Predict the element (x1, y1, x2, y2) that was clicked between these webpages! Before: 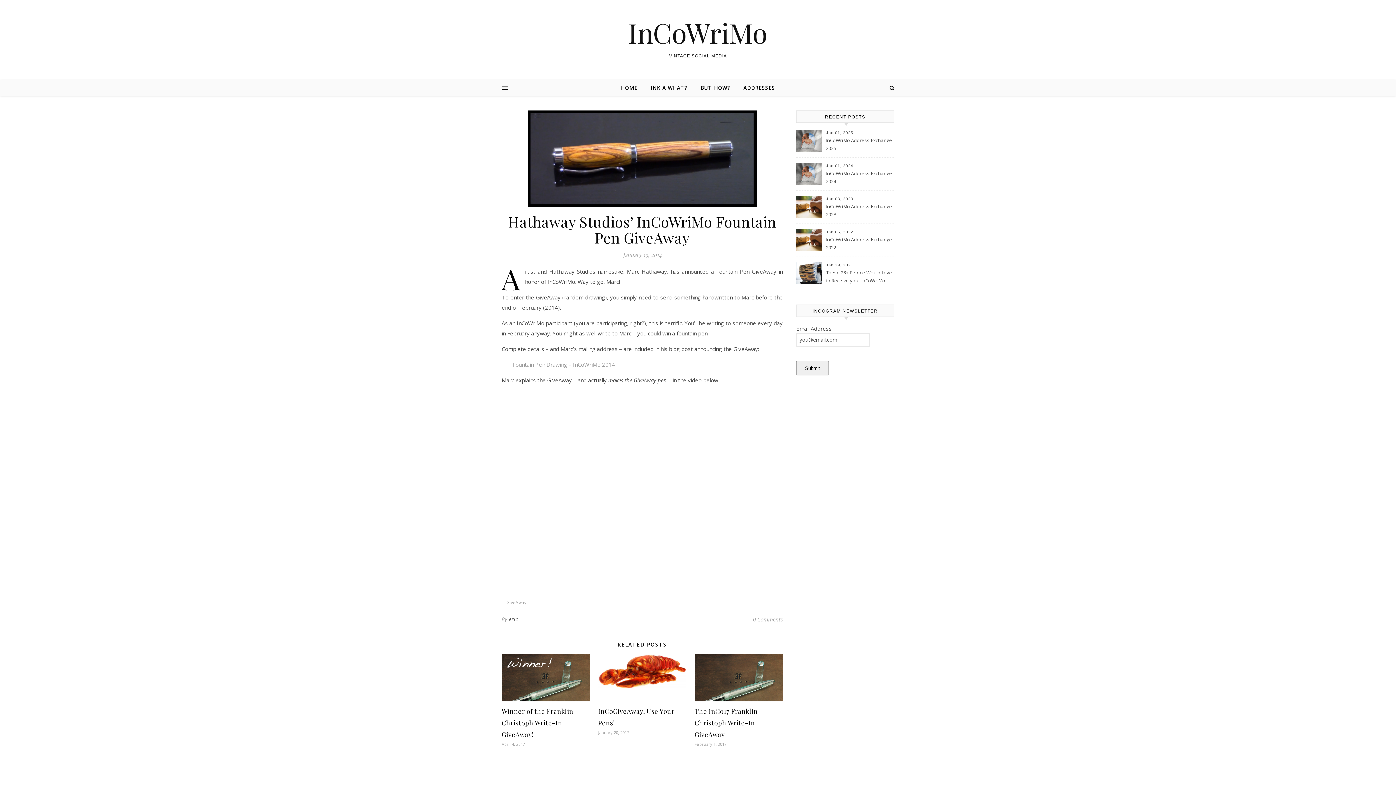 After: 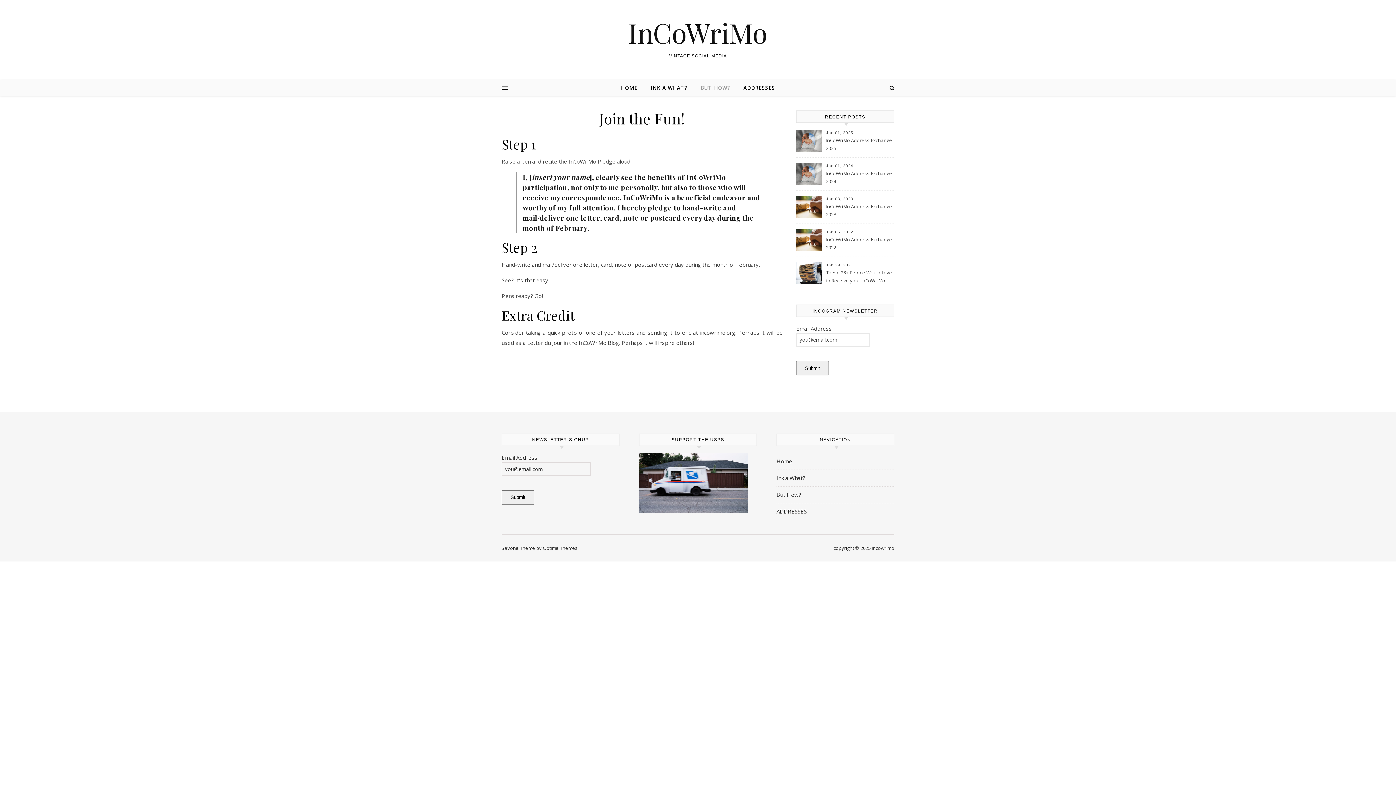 Action: label: BUT HOW? bbox: (694, 80, 736, 96)